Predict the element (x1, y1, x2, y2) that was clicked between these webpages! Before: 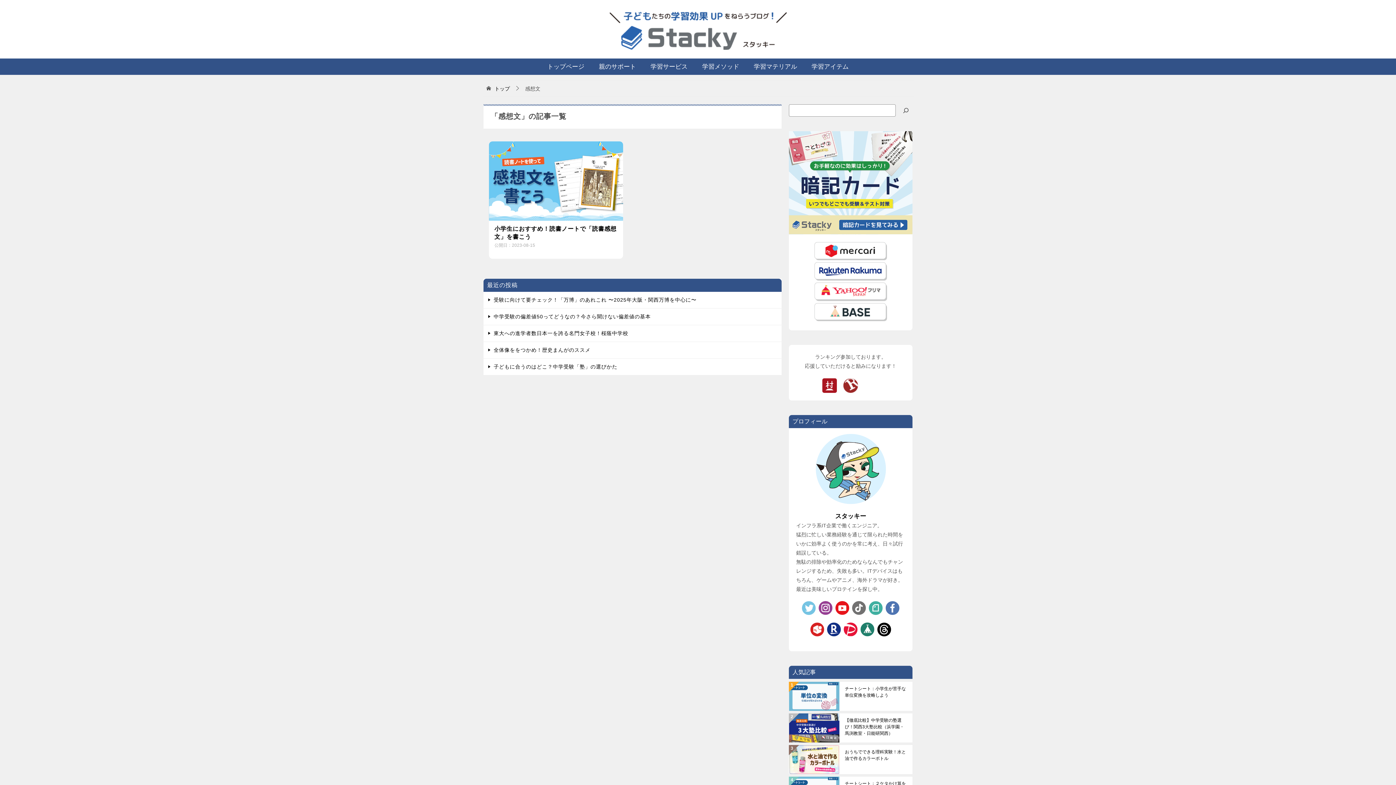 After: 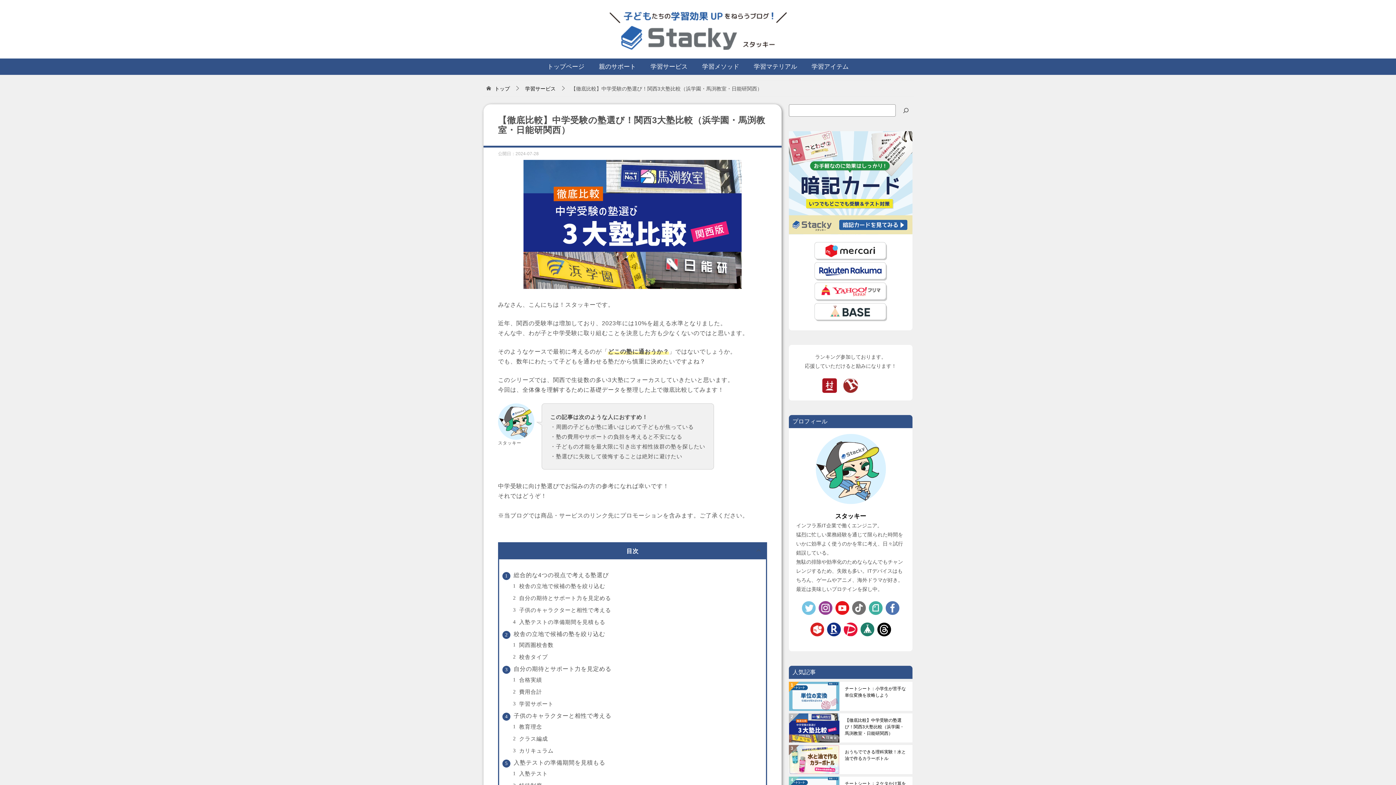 Action: label: 【徹底比較】中学受験の塾選び！関西3大塾比較（浜学園・馬渕教室・日能研関西） bbox: (845, 717, 907, 742)